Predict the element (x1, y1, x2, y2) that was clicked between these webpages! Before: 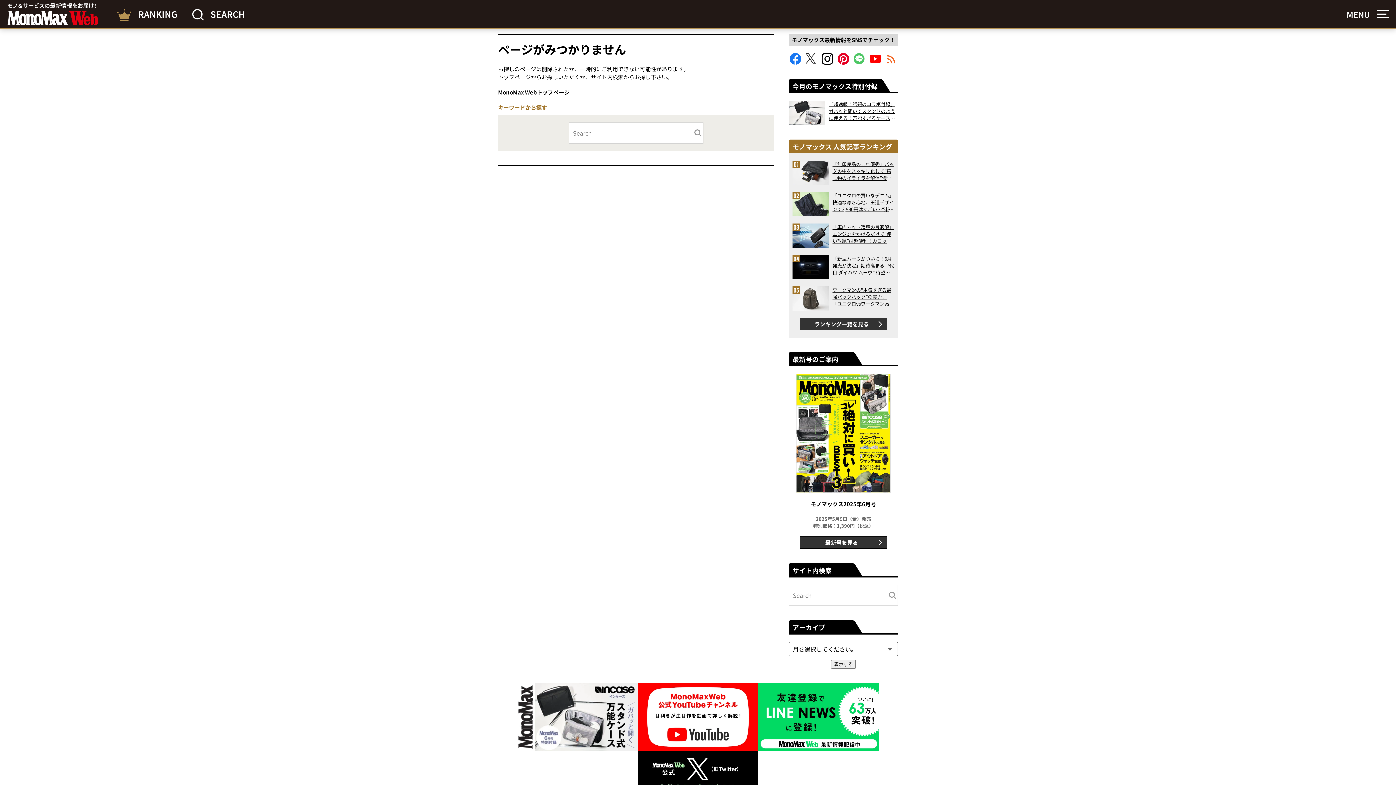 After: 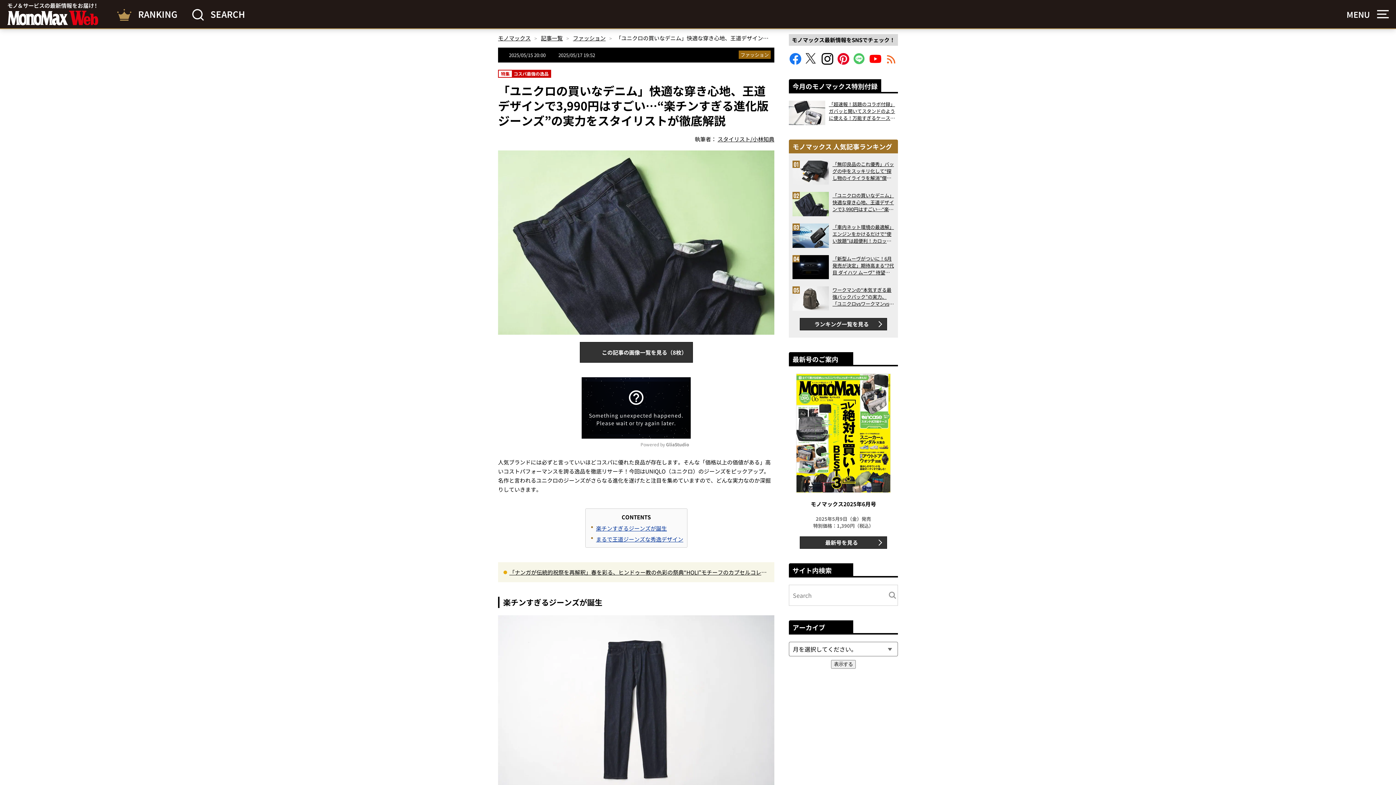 Action: bbox: (832, 192, 894, 212) label: 「ユニクロの買いなデニム」快適な穿き心地、王道デザインで3,990円はすごい…“楽チンすぎる進化版ジーンズ”の実力をスタイリストが徹底解説